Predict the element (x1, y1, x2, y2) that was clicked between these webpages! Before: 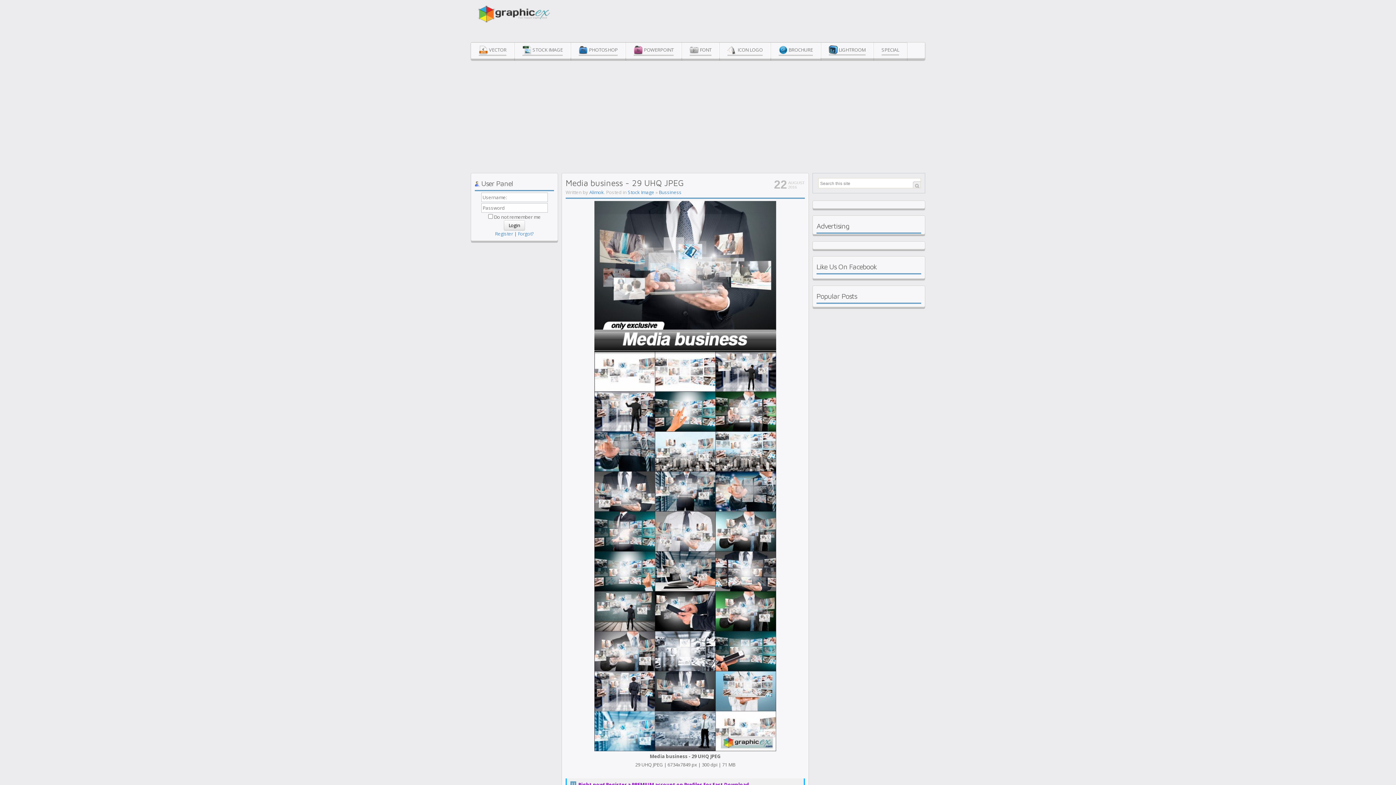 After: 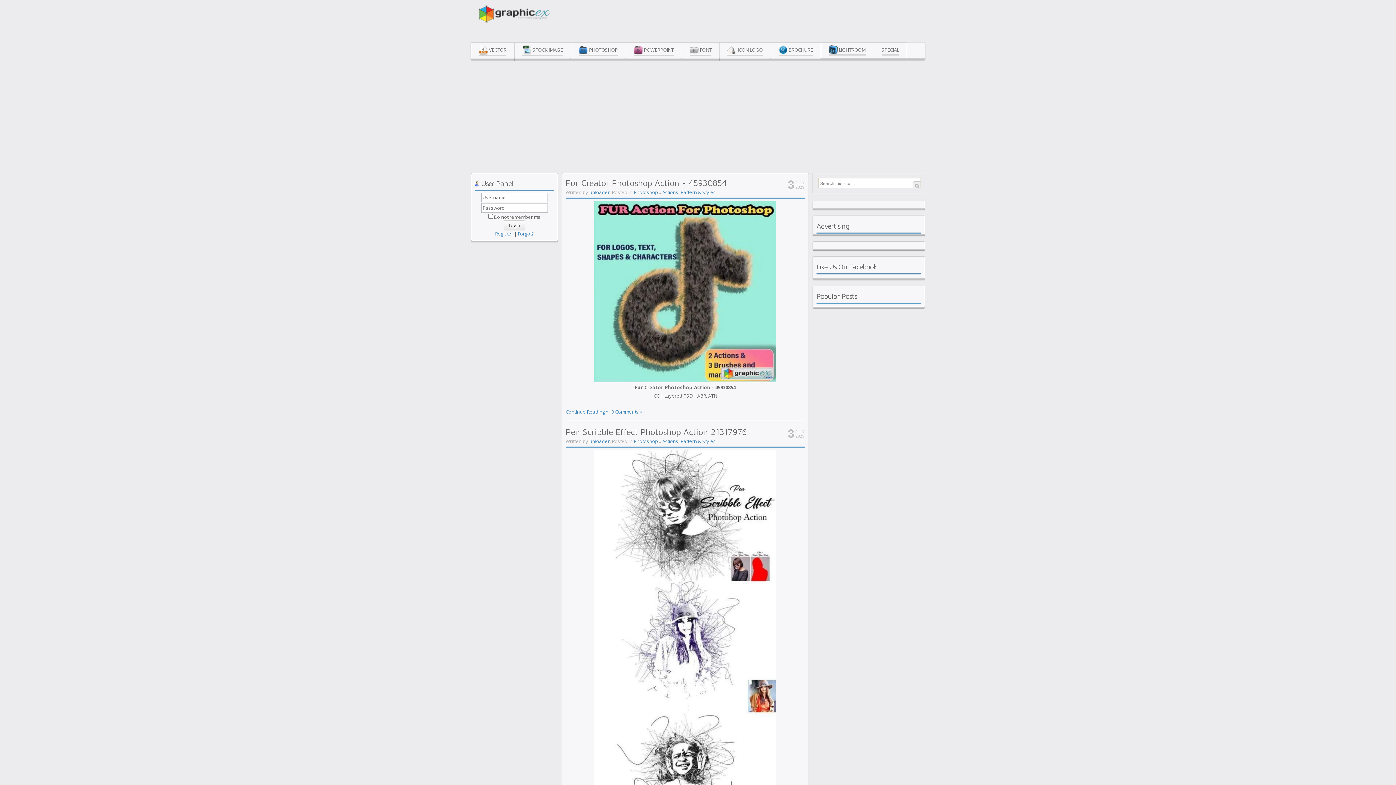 Action: bbox: (571, 42, 625, 58) label: PHOTOSHOP